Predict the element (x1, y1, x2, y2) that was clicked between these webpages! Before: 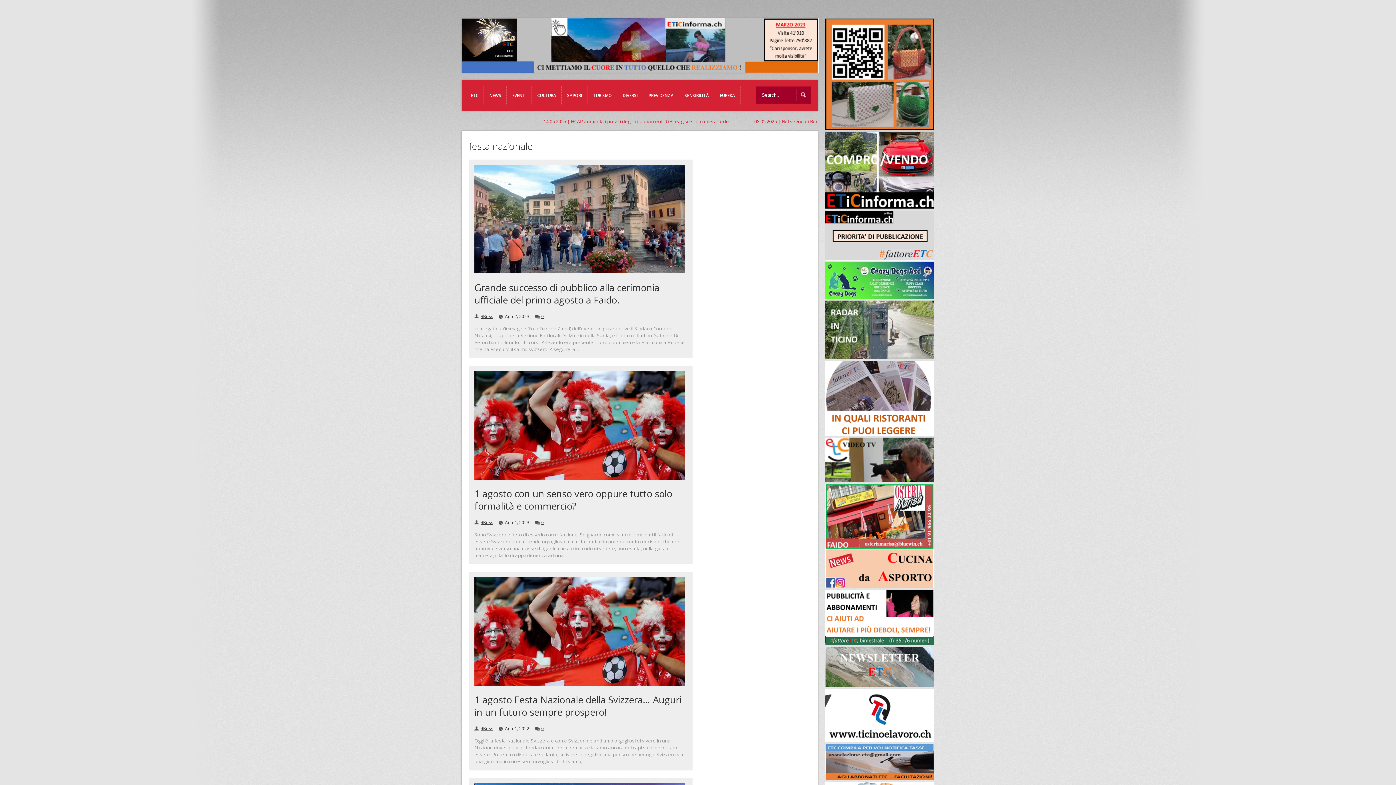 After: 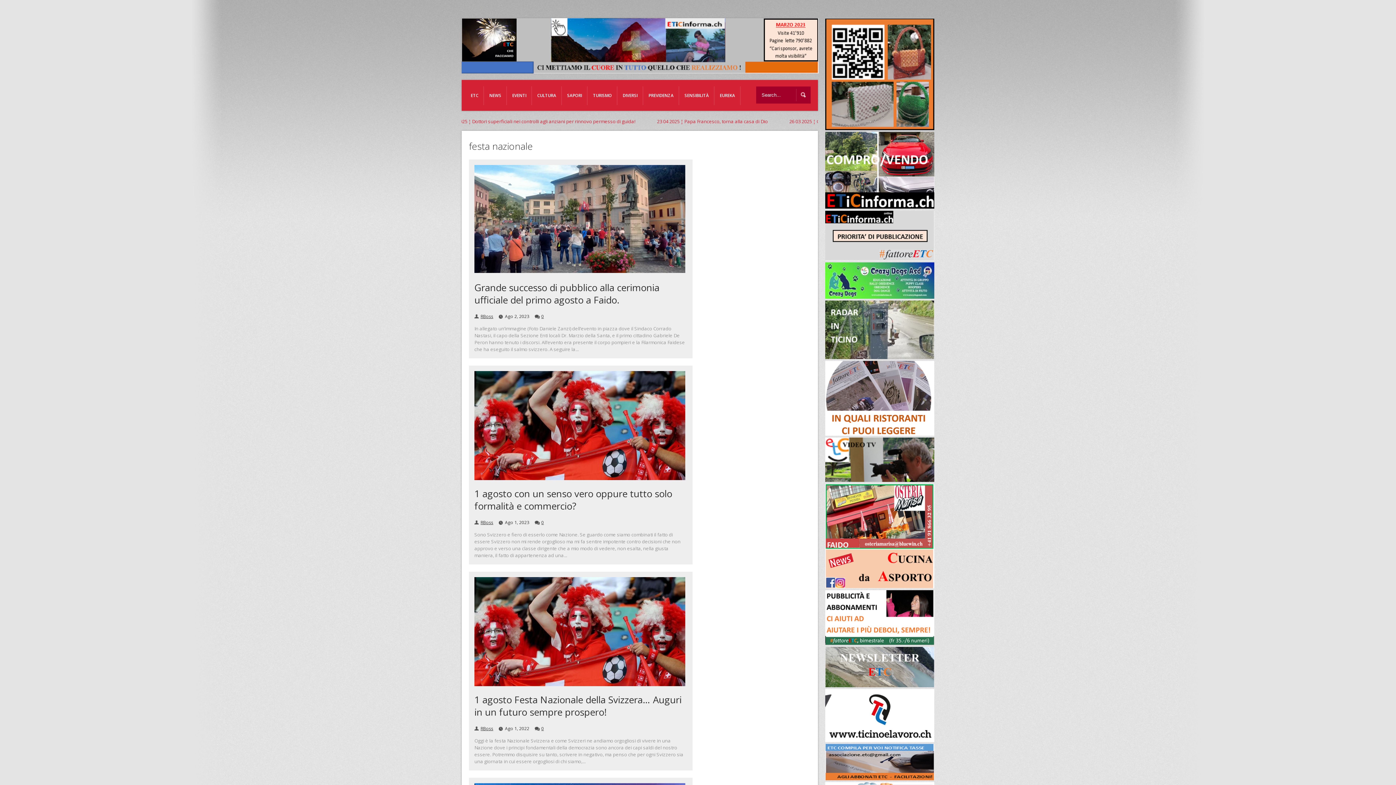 Action: bbox: (825, 775, 934, 782)